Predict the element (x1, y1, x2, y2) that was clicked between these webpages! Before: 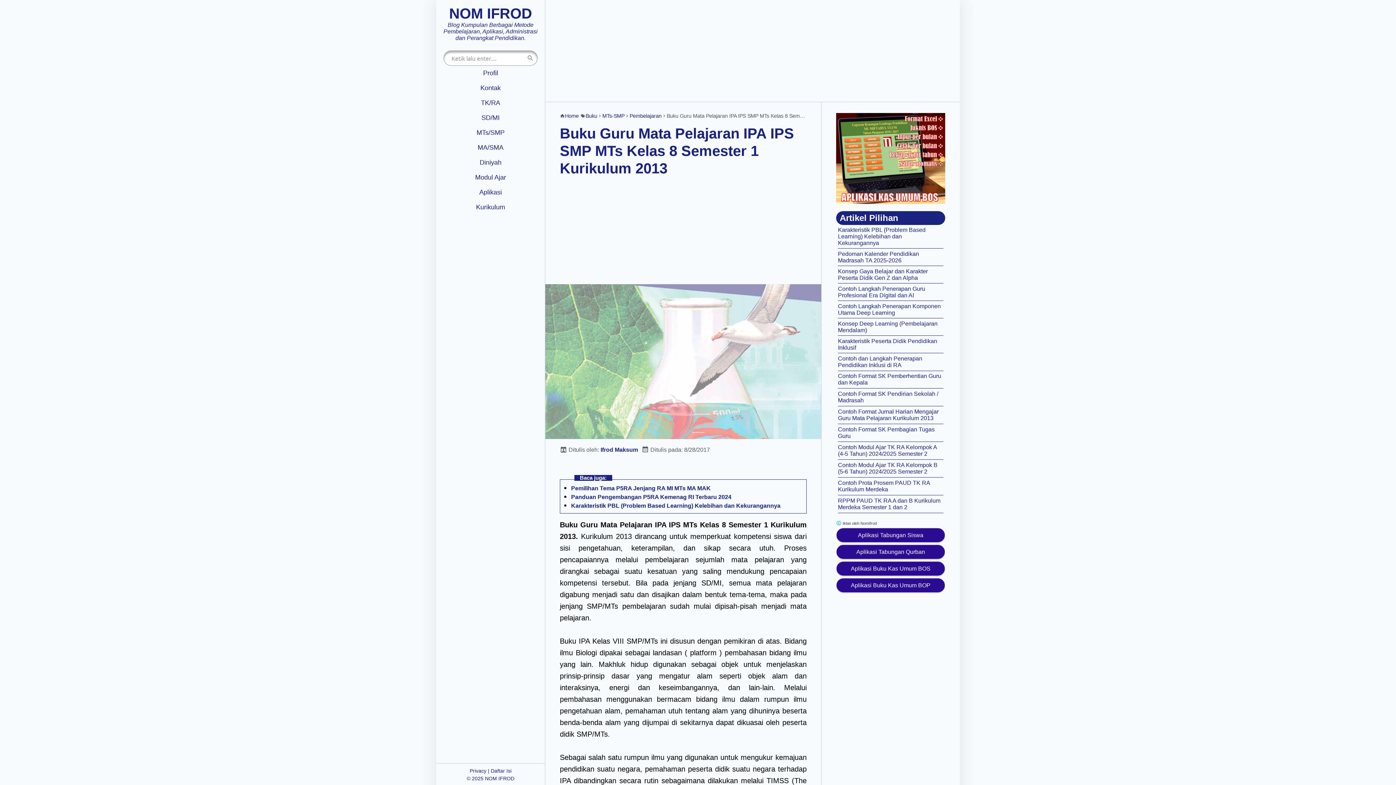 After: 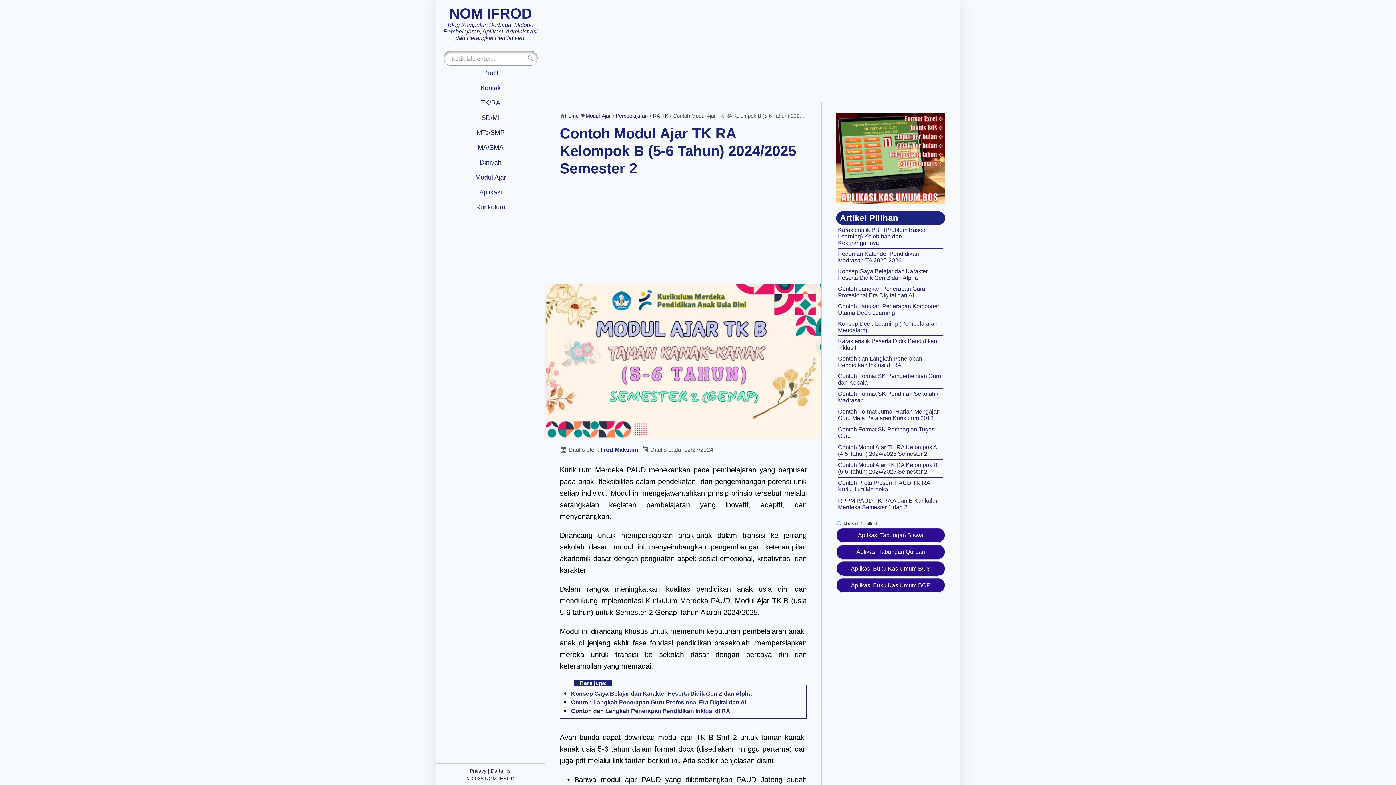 Action: label: Contoh Modul Ajar TK RA Kelompok B (5-6 Tahun) 2024/2025 Semester 2 bbox: (838, 462, 937, 474)